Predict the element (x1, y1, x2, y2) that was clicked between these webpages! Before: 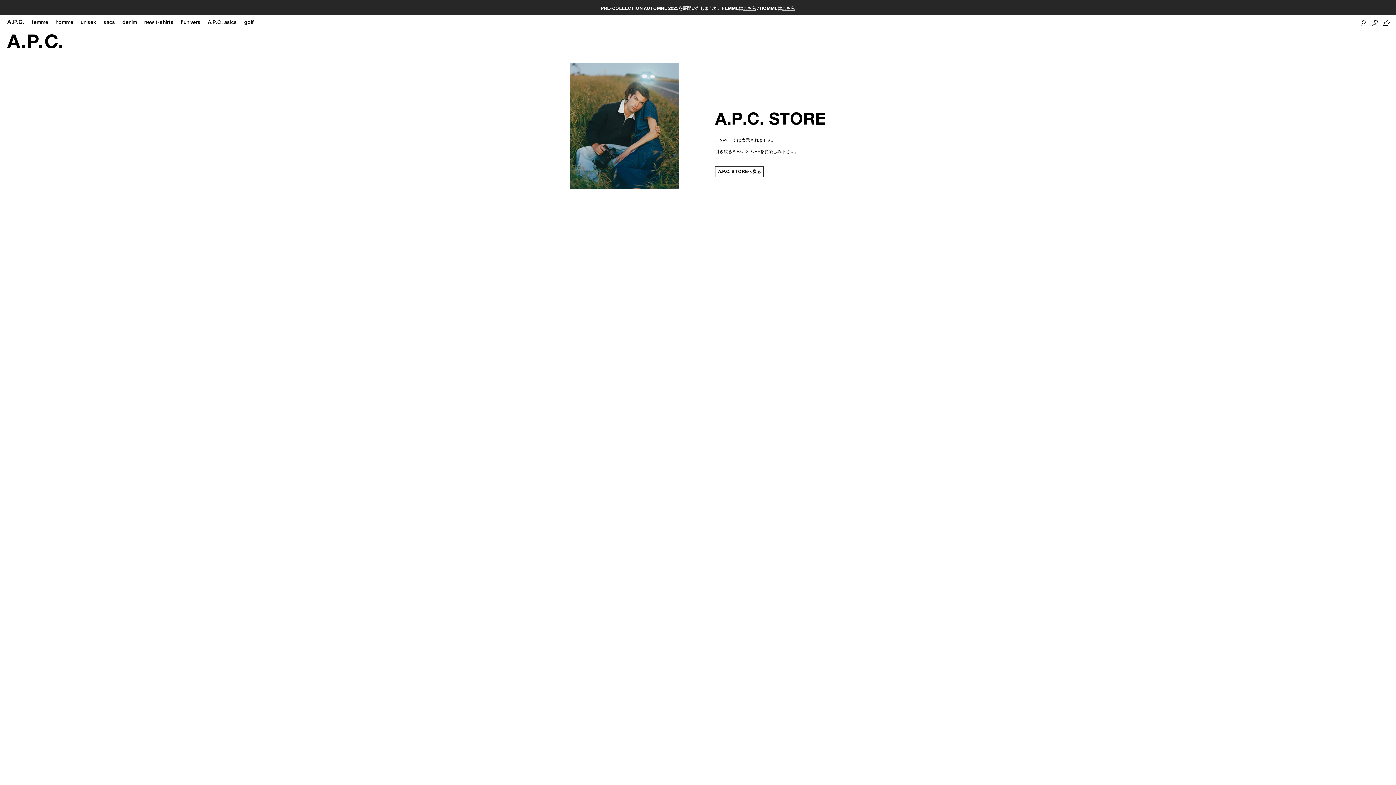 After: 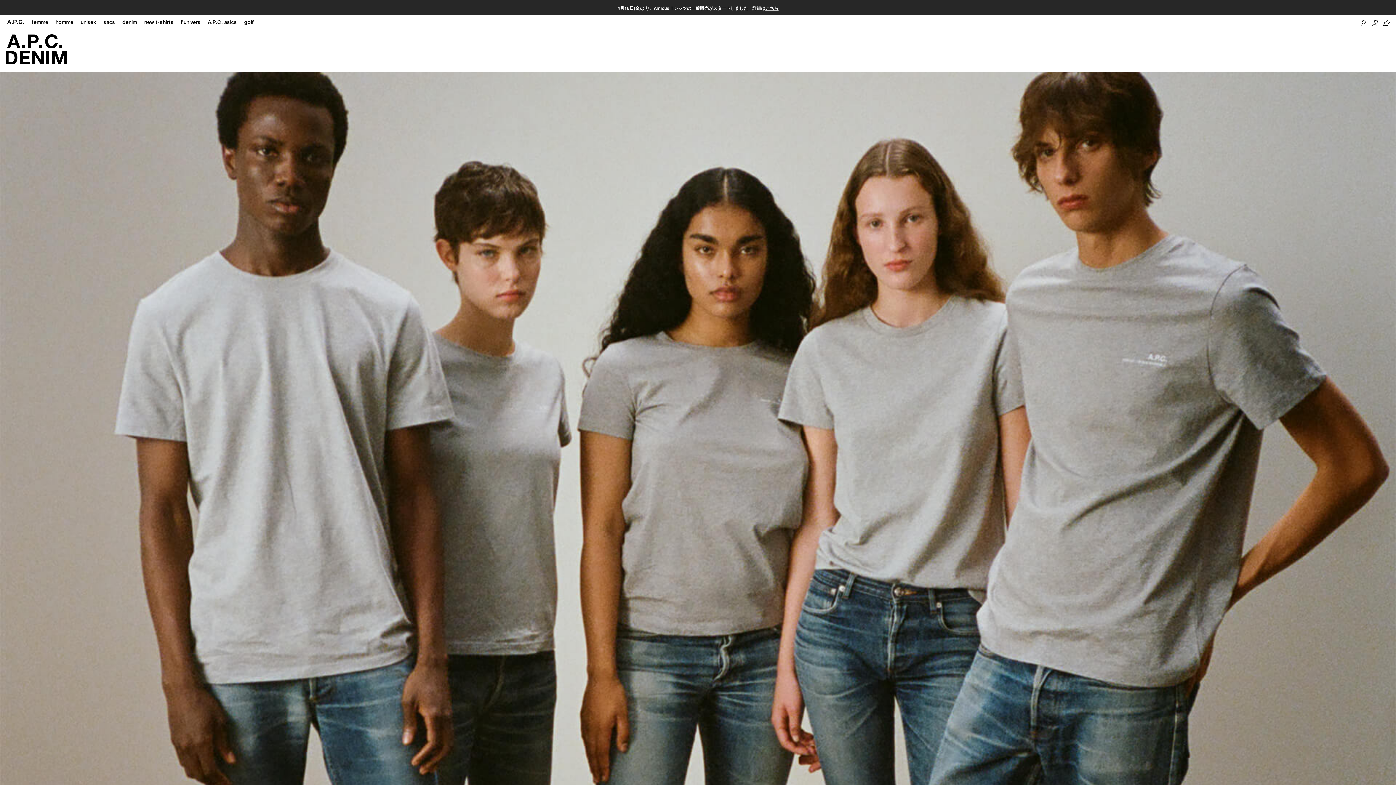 Action: bbox: (118, 15, 140, 28) label: denim